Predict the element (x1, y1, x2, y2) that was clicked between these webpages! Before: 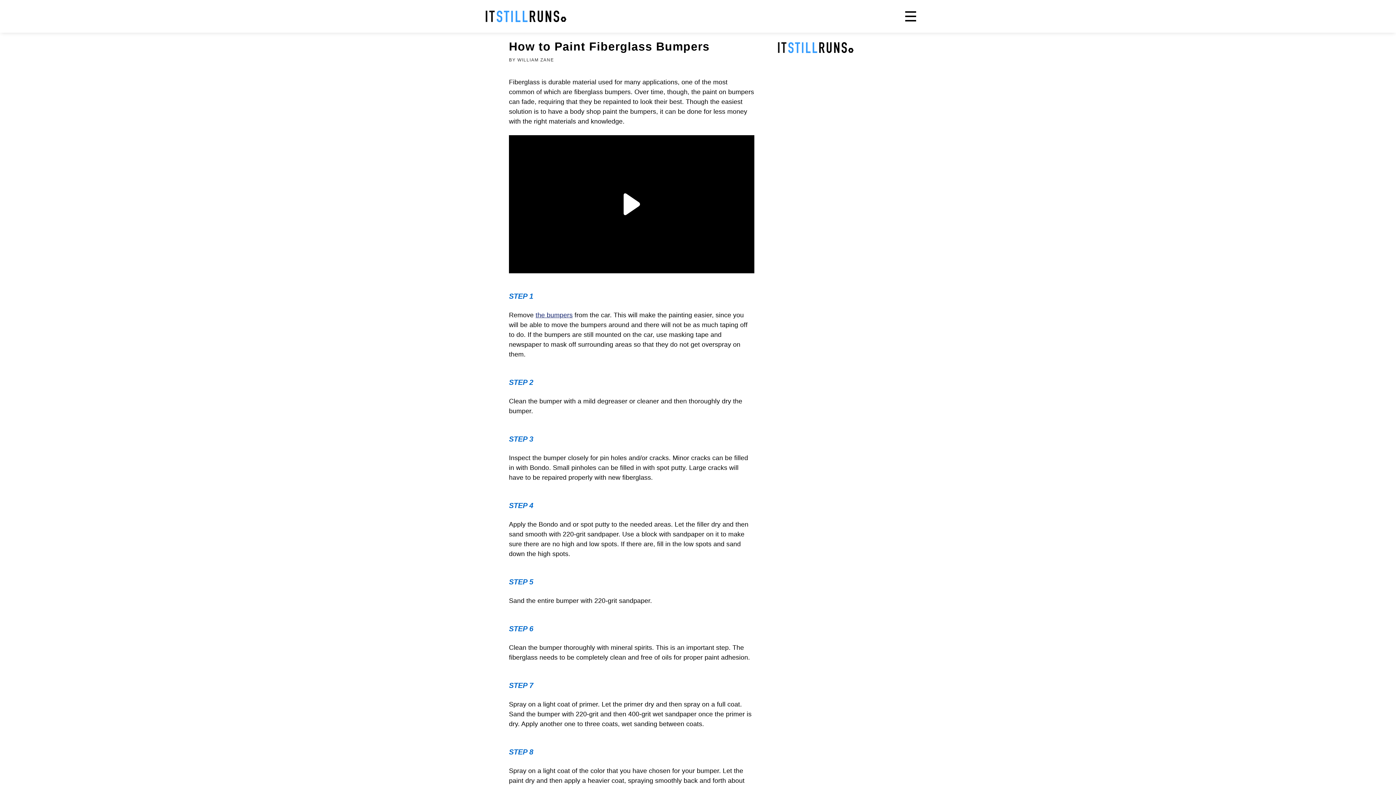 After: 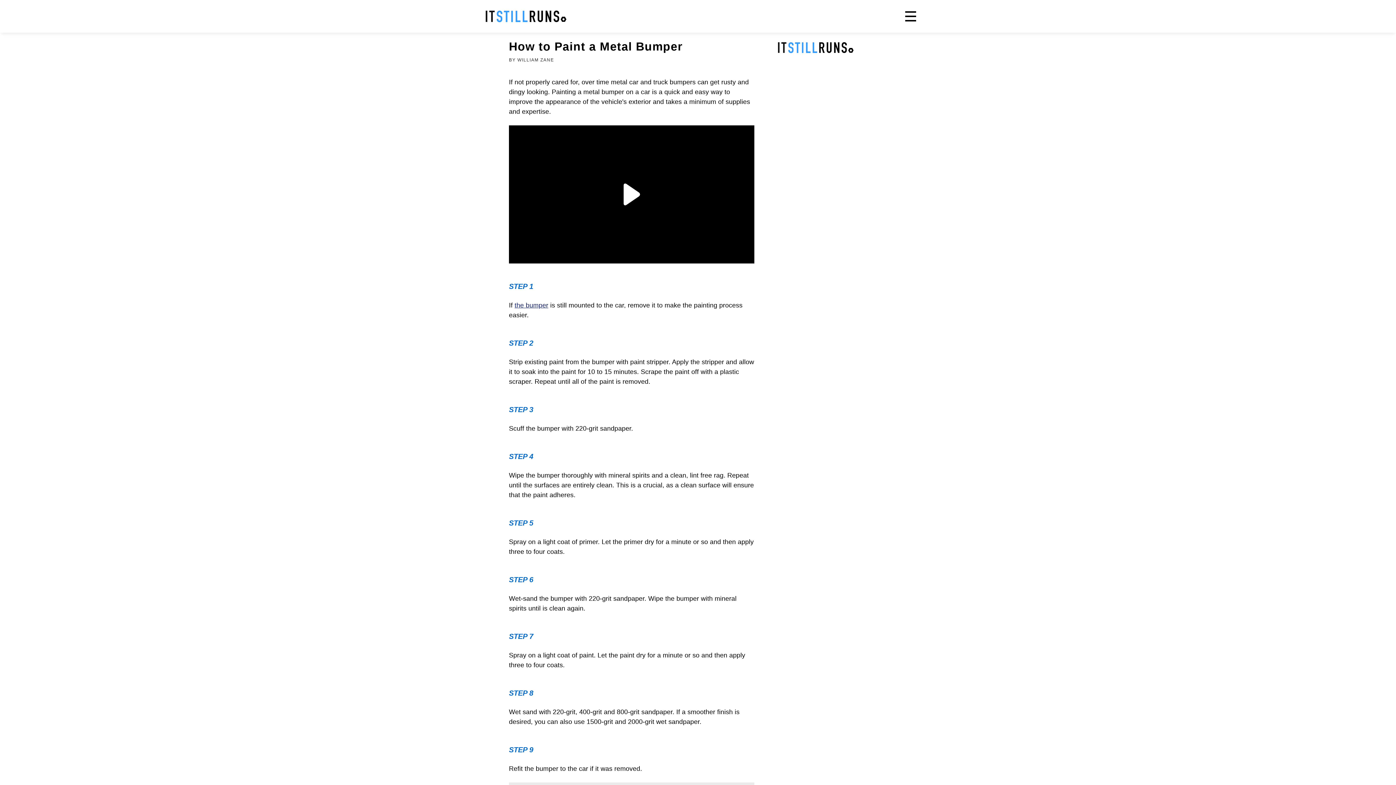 Action: label: the bumpers bbox: (535, 311, 572, 318)